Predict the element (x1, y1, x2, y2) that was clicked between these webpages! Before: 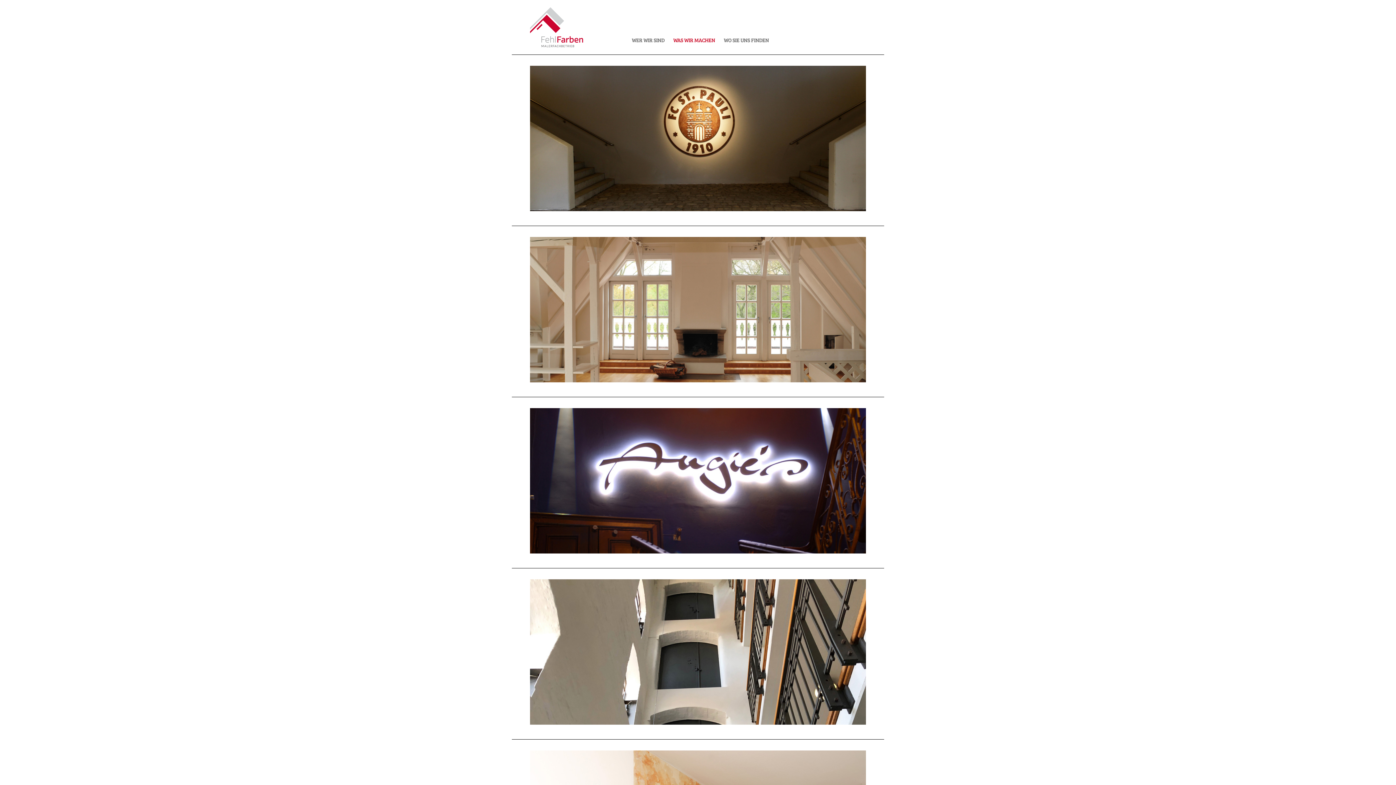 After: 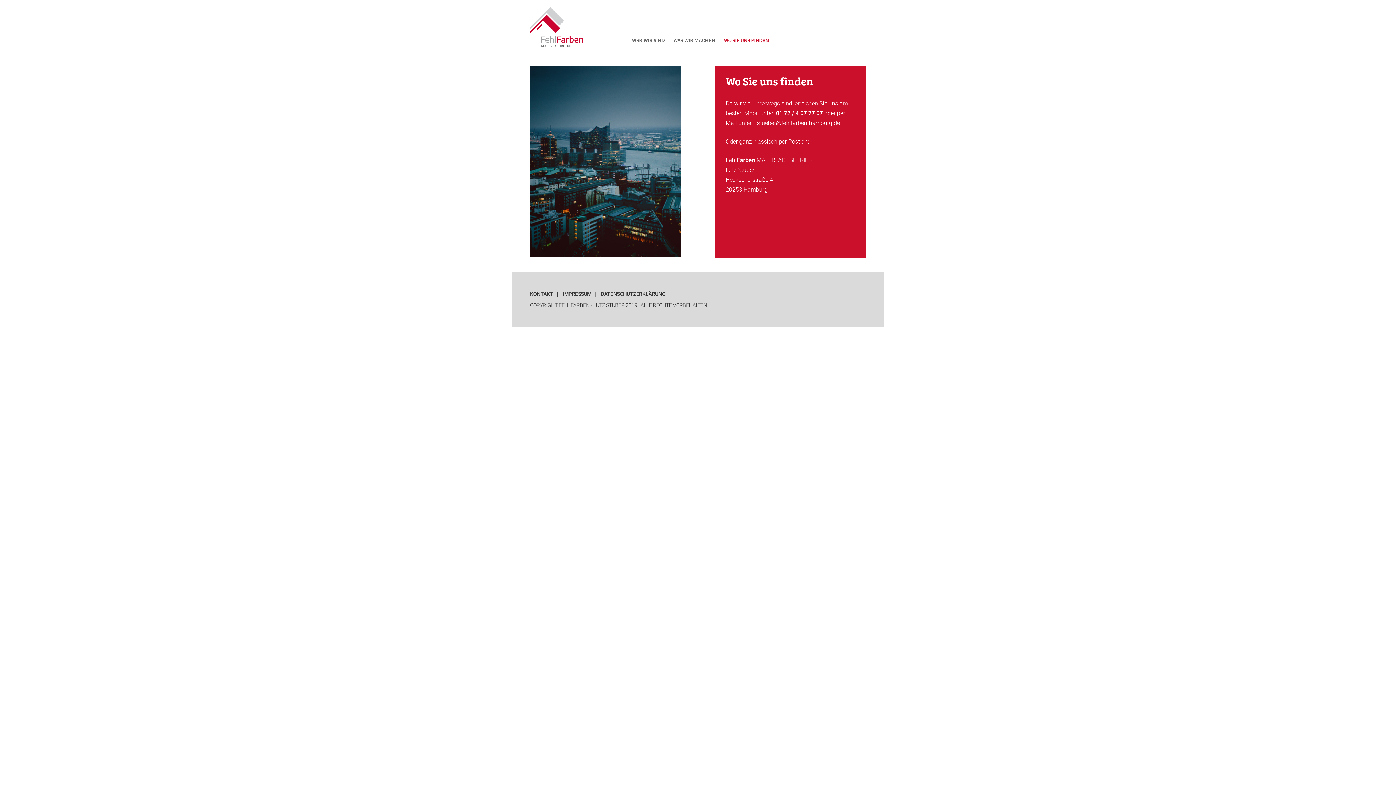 Action: bbox: (724, 36, 769, 44) label: WO SIE UNS FINDEN